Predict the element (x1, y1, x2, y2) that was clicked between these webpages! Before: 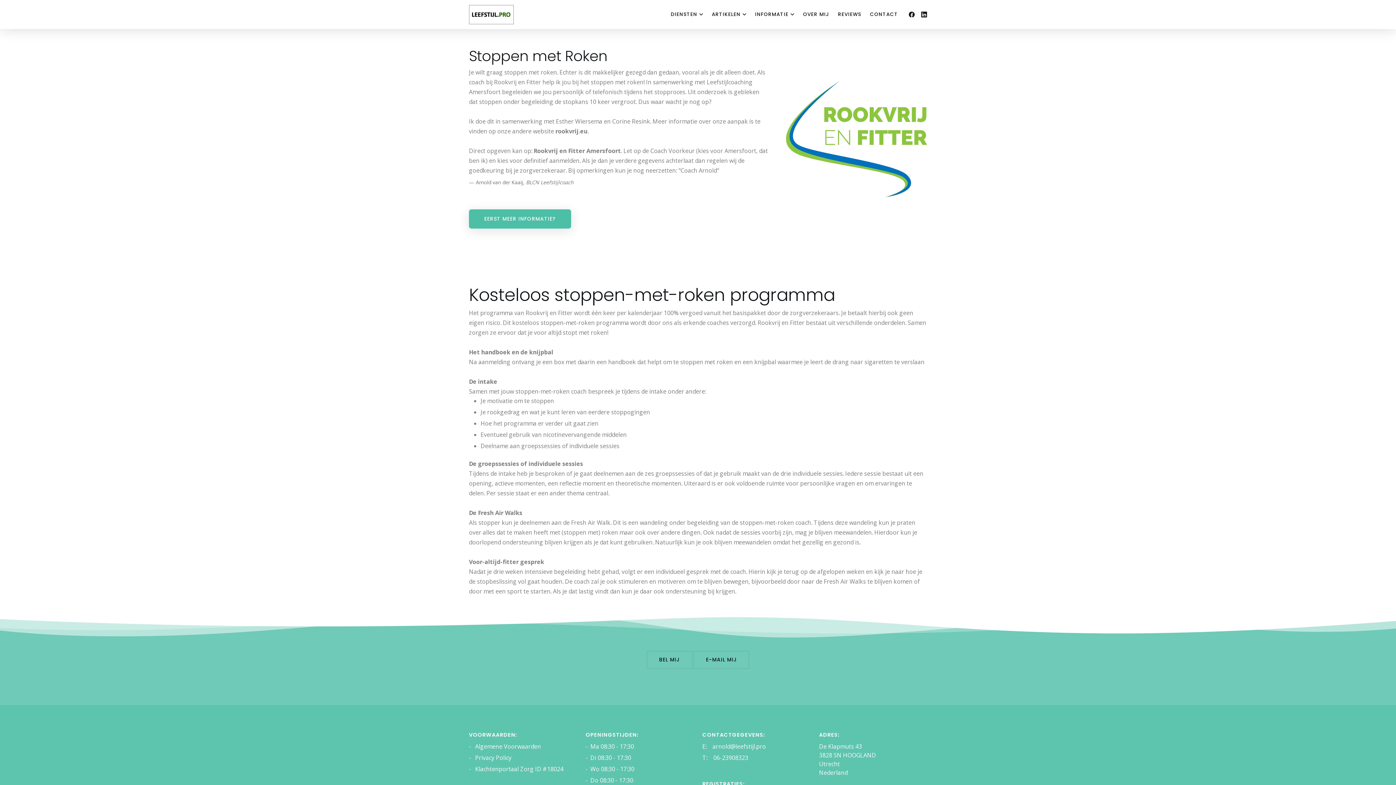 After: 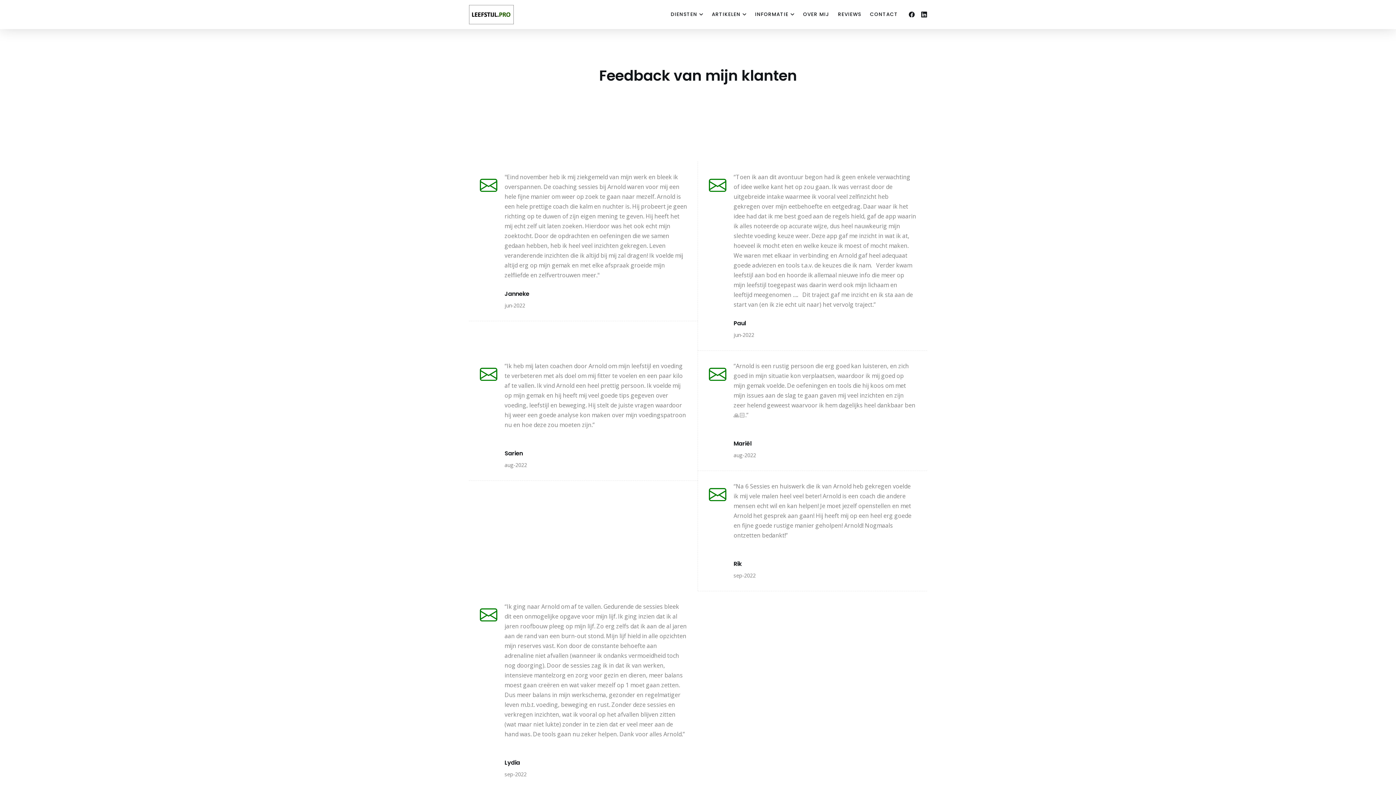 Action: bbox: (838, 0, 861, 29) label: REVIEWS